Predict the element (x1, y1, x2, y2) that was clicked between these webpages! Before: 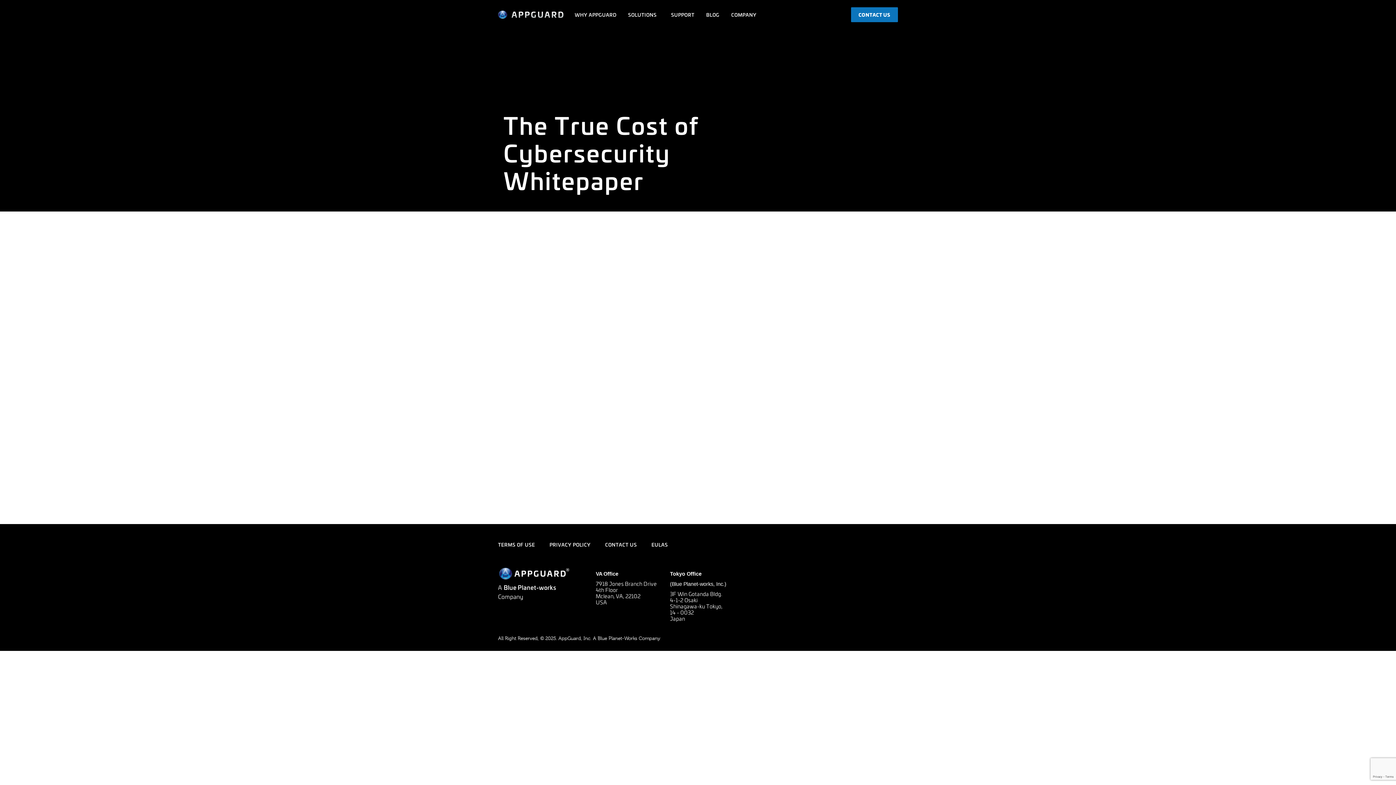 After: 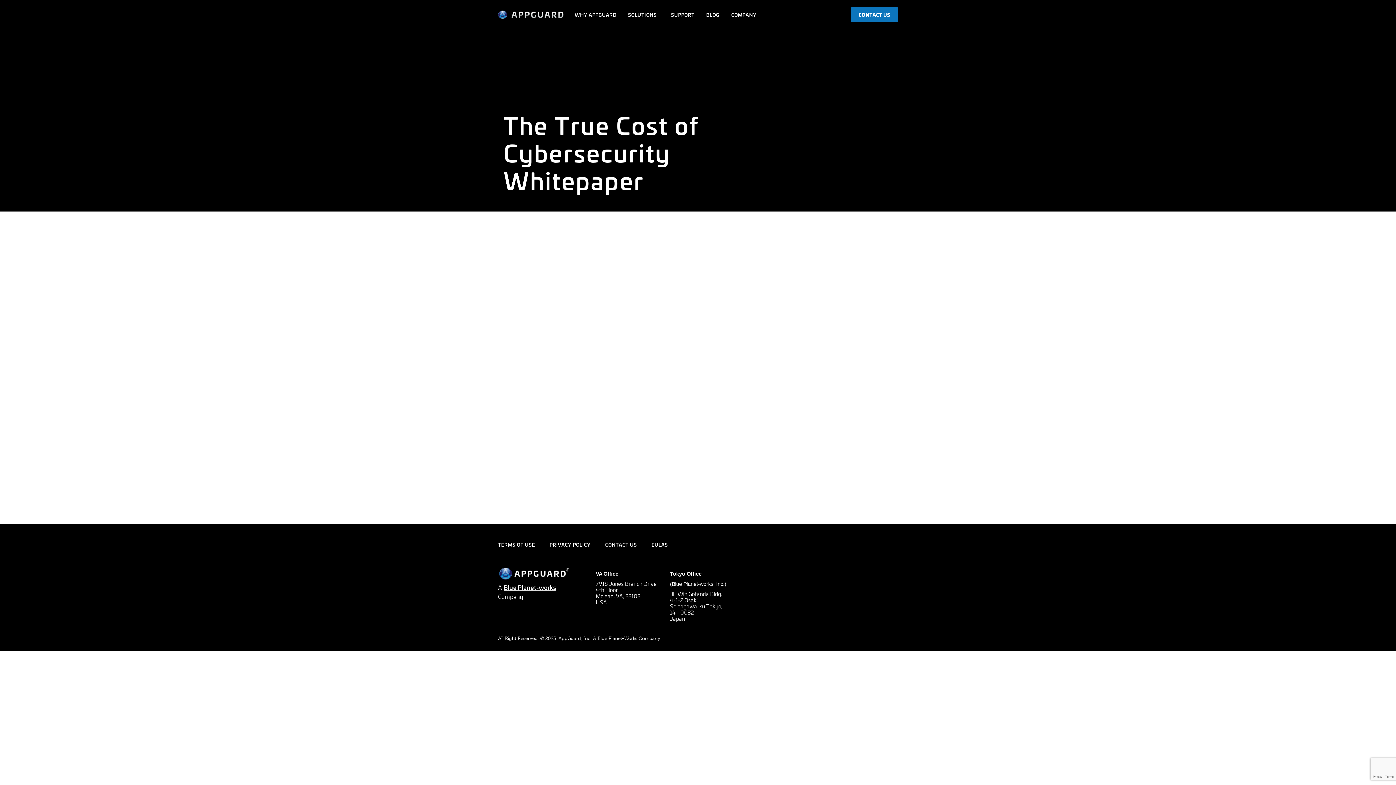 Action: bbox: (503, 582, 556, 592) label: Blue Planet-works